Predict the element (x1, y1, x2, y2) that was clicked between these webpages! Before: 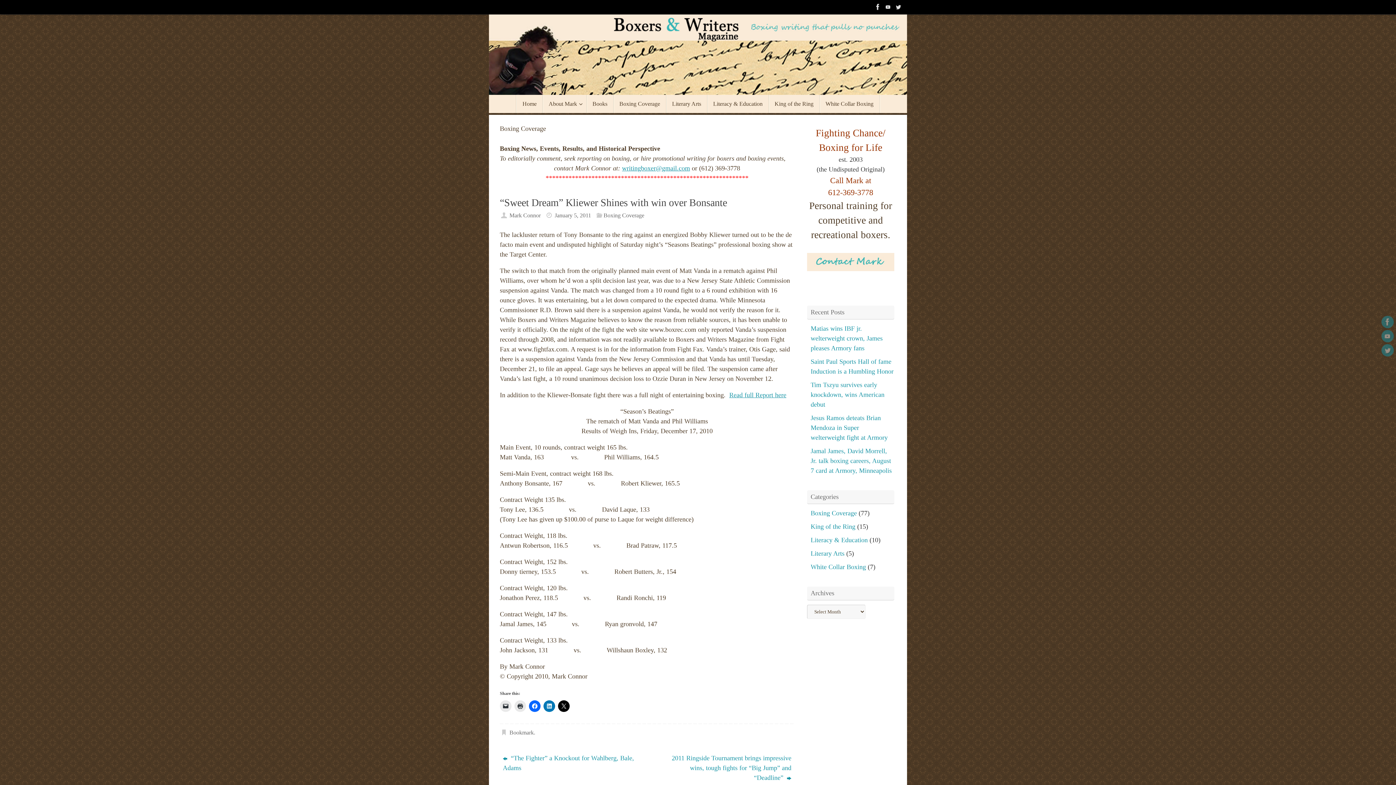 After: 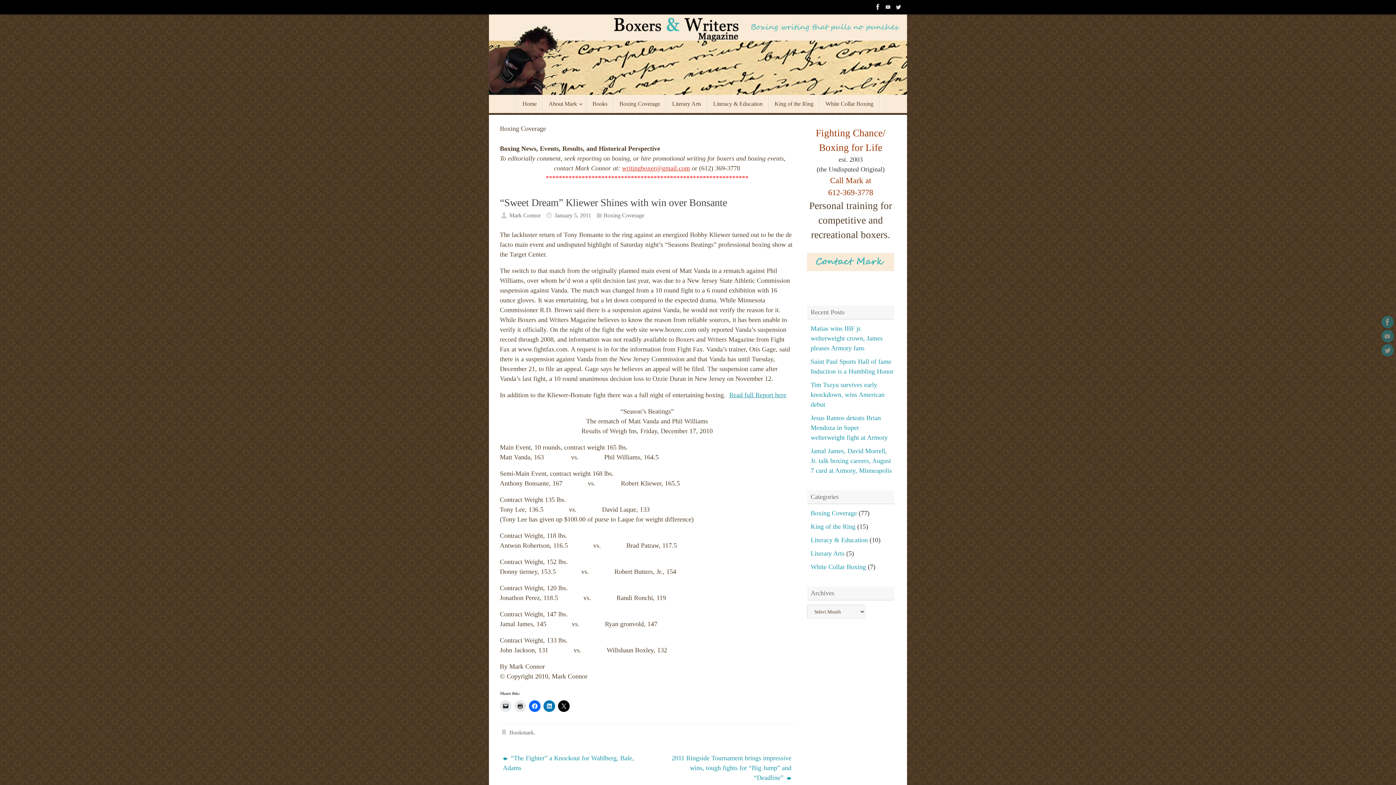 Action: label: writingboxer@gmail.com bbox: (622, 164, 690, 172)